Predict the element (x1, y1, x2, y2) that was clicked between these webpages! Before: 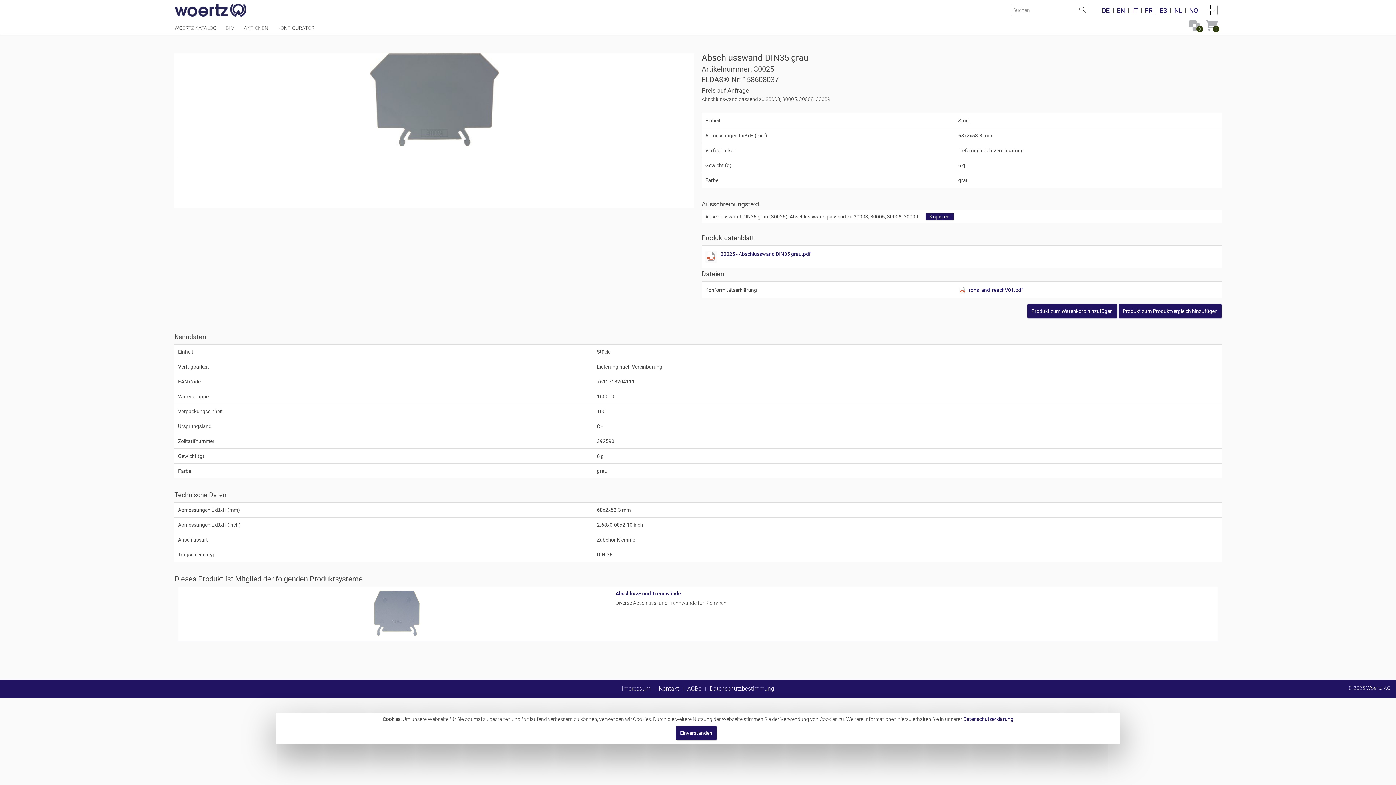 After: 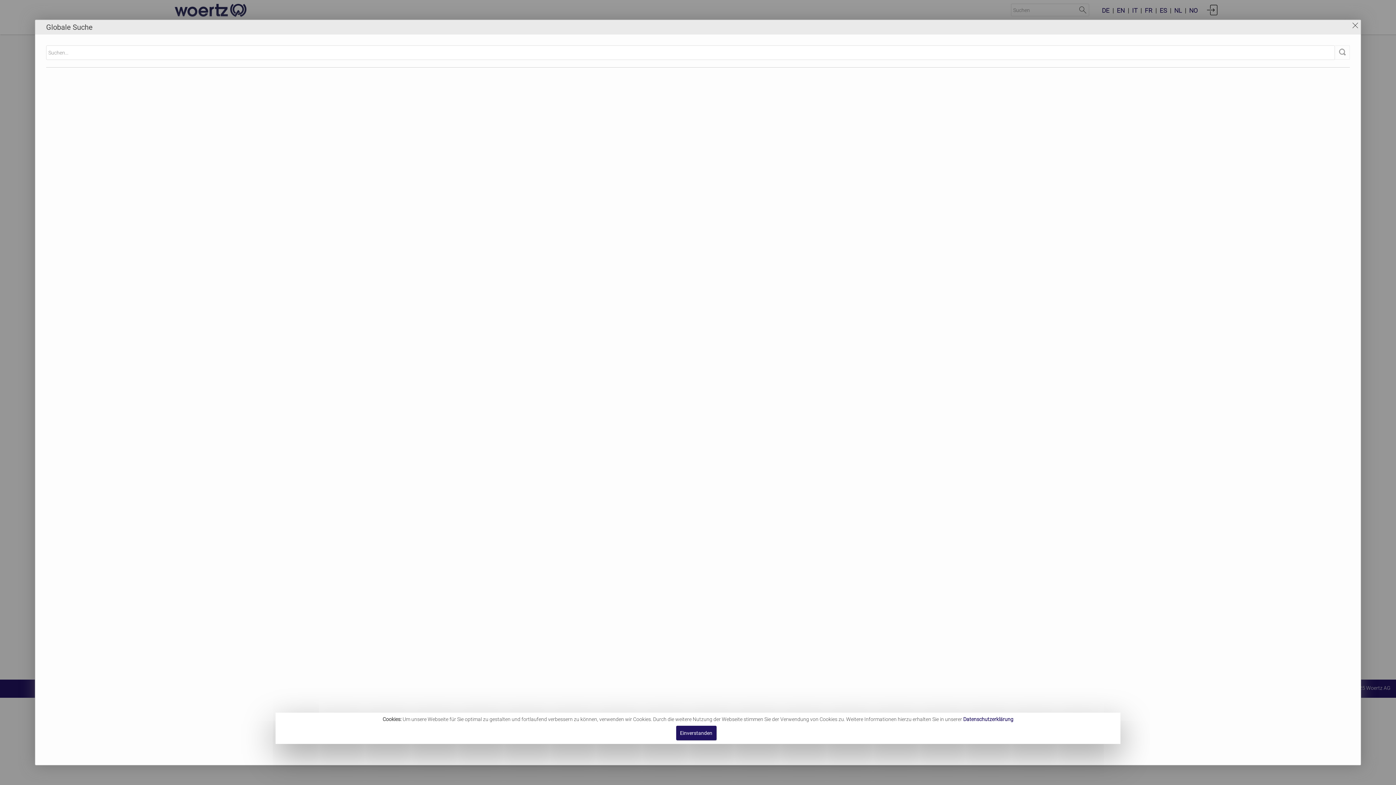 Action: bbox: (1076, 3, 1089, 16) label: Suche starten